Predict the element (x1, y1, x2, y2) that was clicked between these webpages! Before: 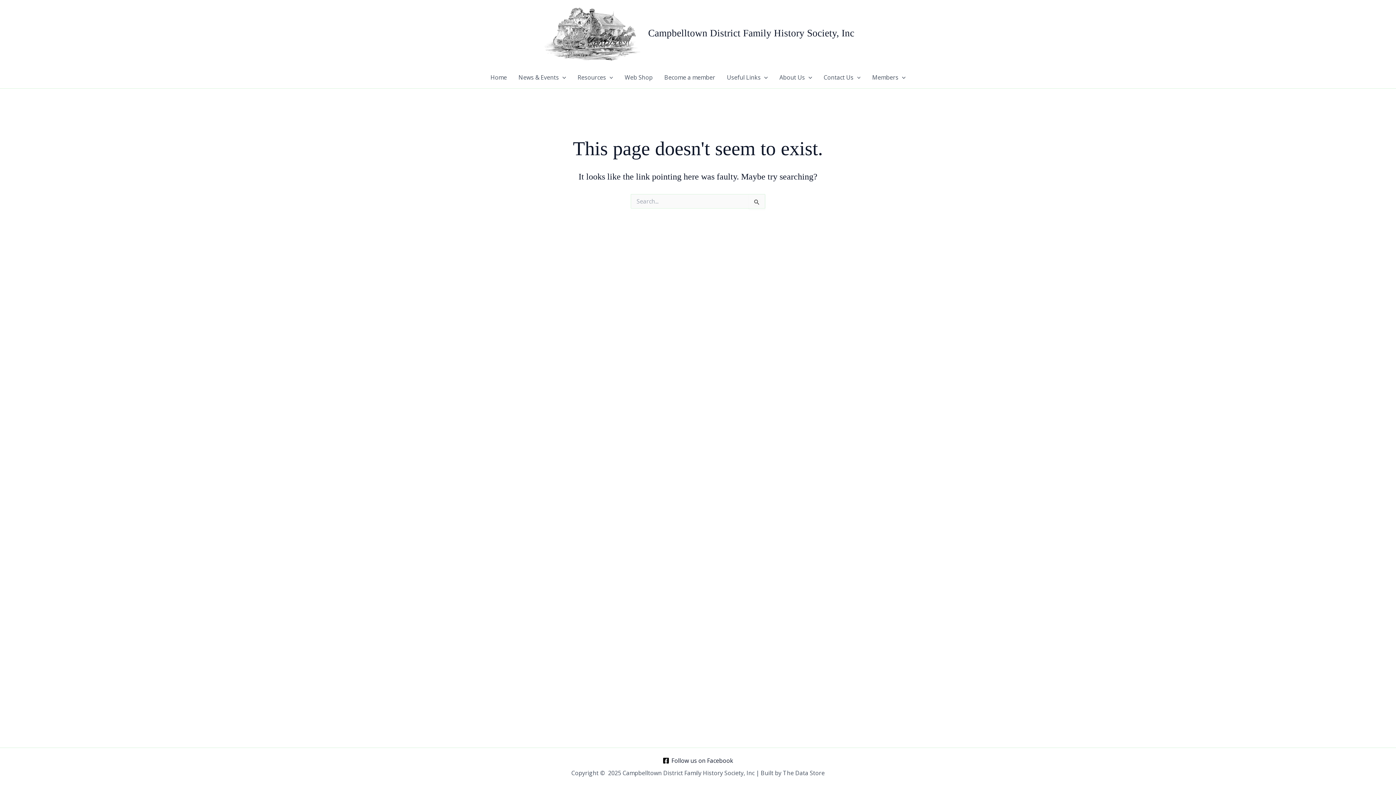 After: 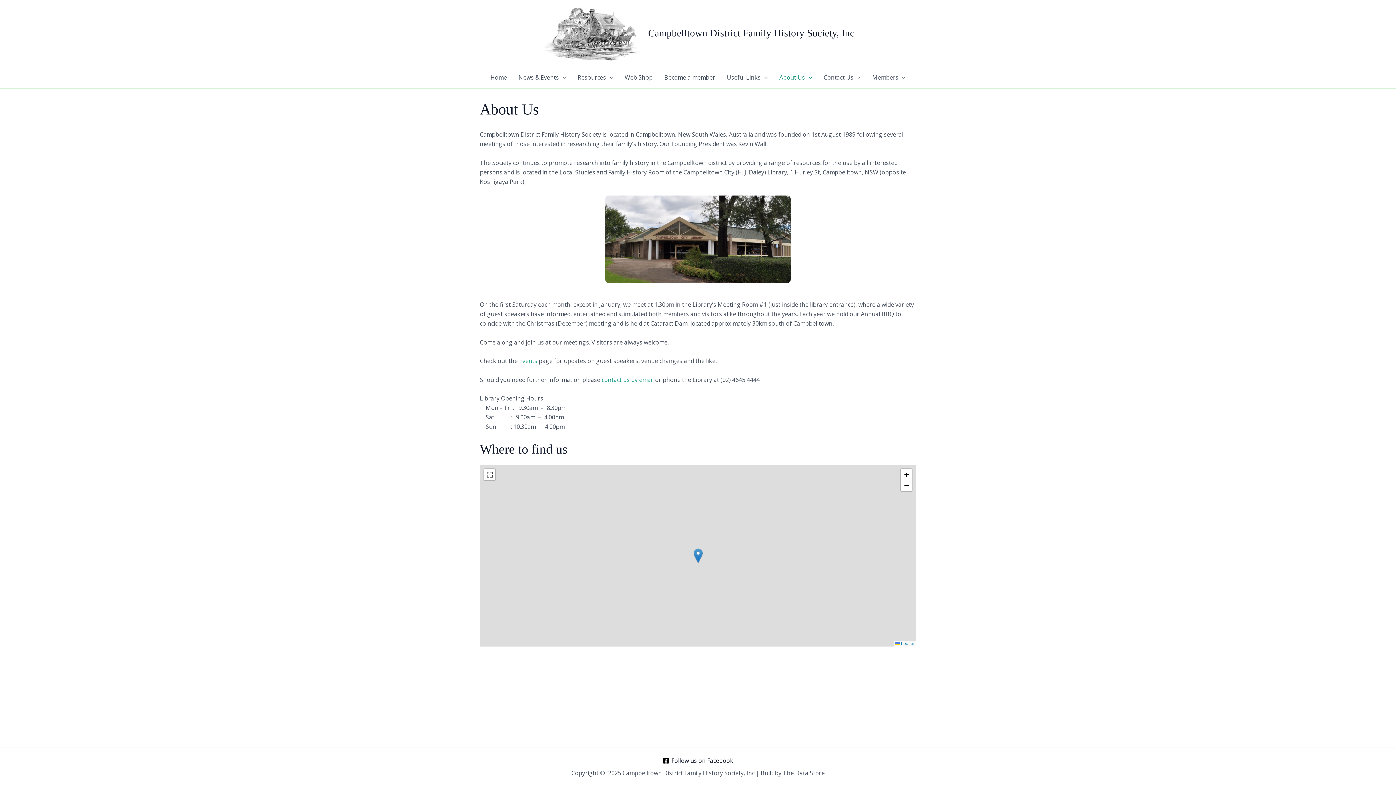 Action: label: About Us bbox: (773, 66, 818, 88)